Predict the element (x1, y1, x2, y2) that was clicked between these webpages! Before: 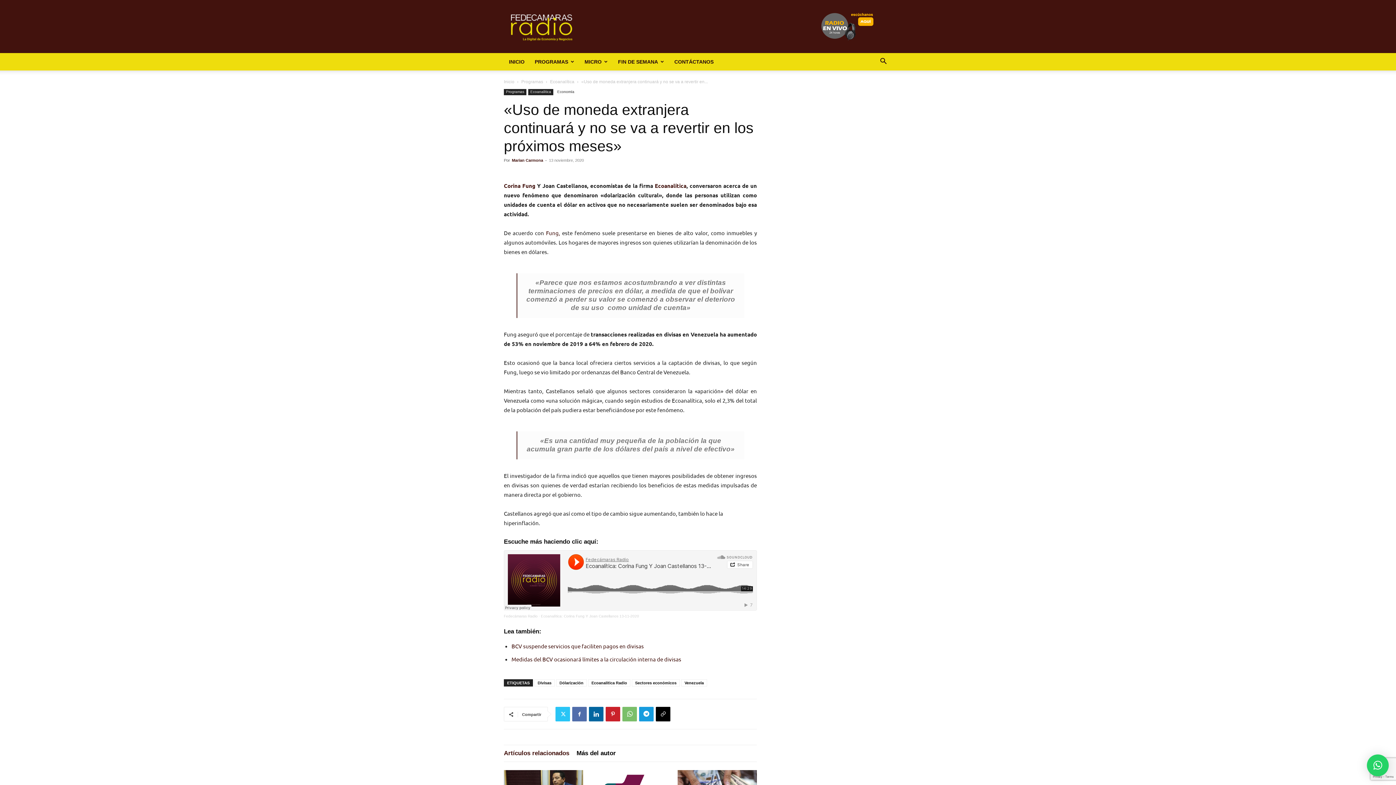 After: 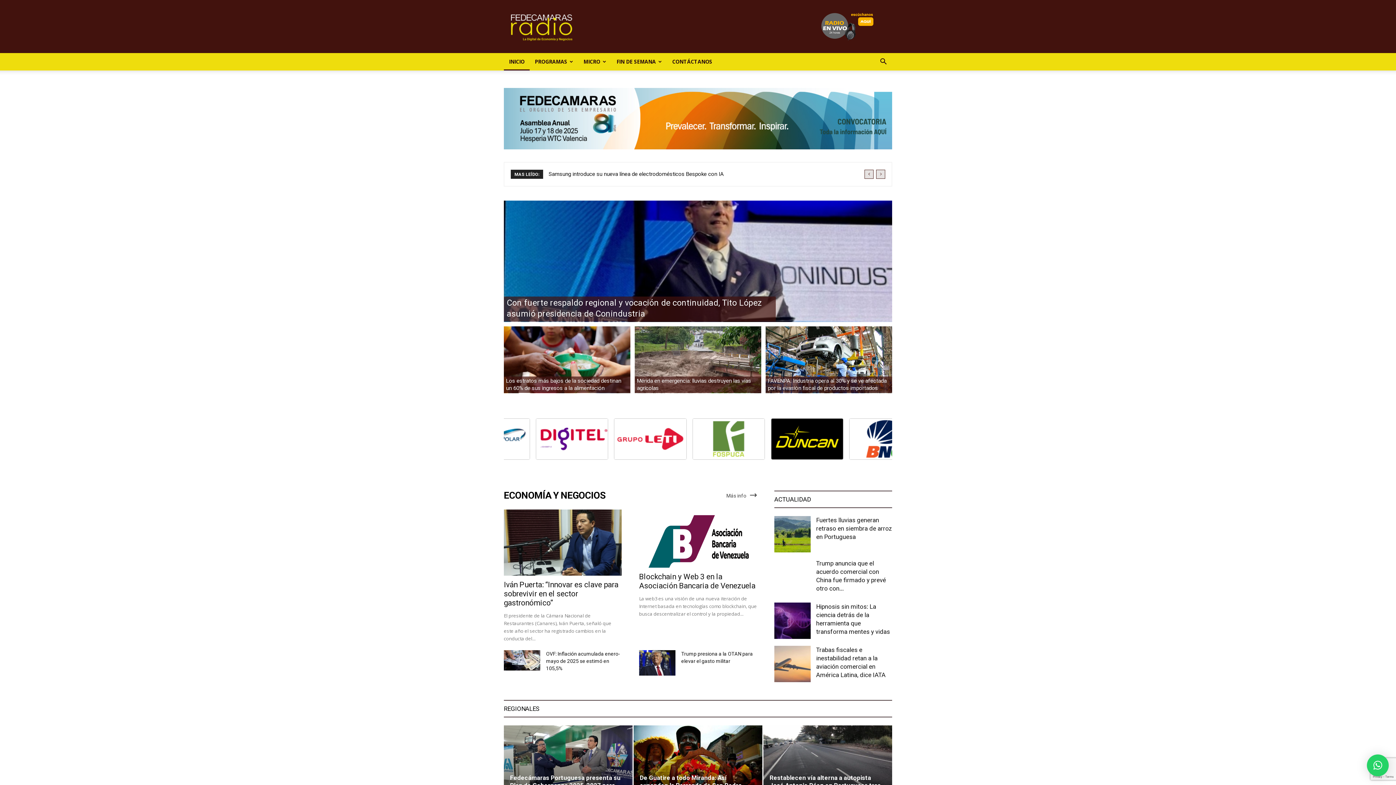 Action: bbox: (504, 79, 514, 84) label: Inicio